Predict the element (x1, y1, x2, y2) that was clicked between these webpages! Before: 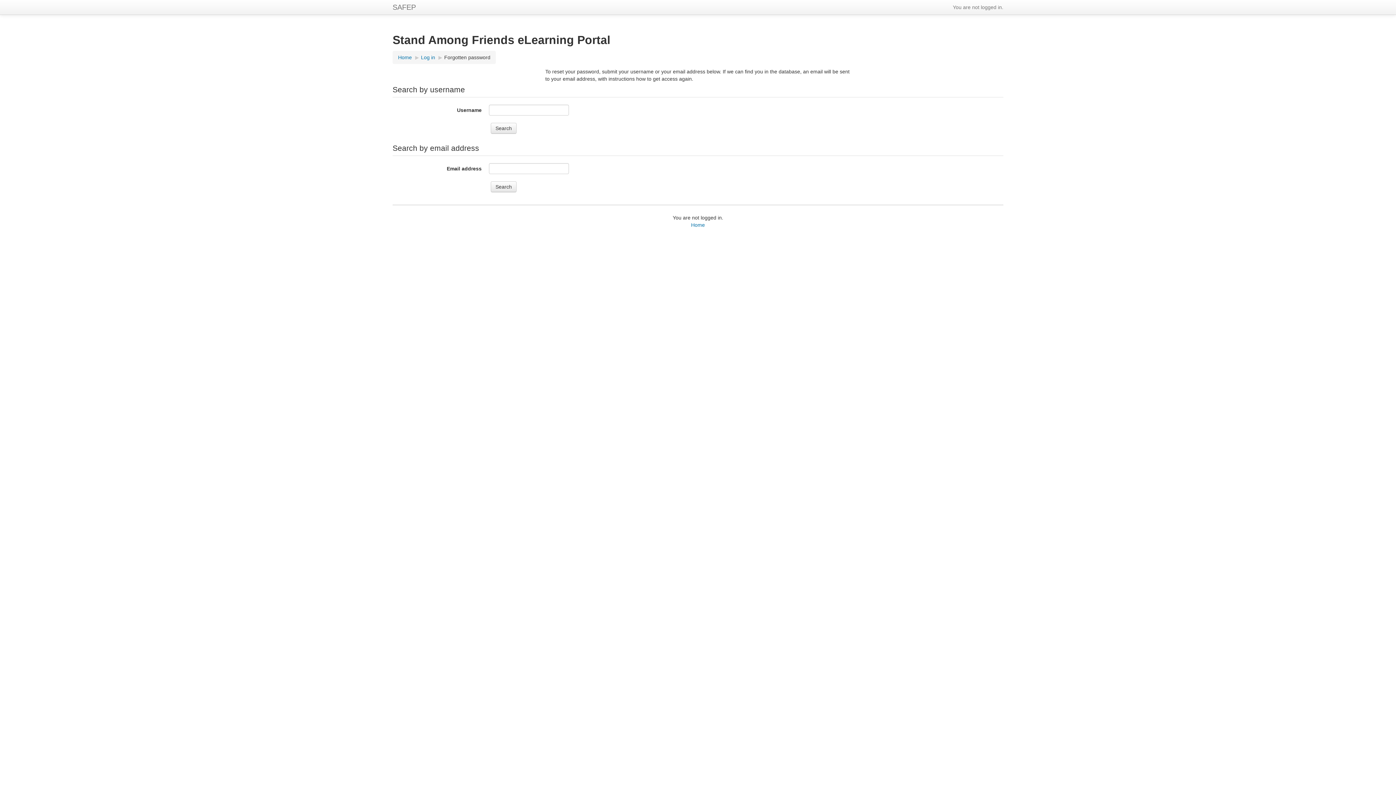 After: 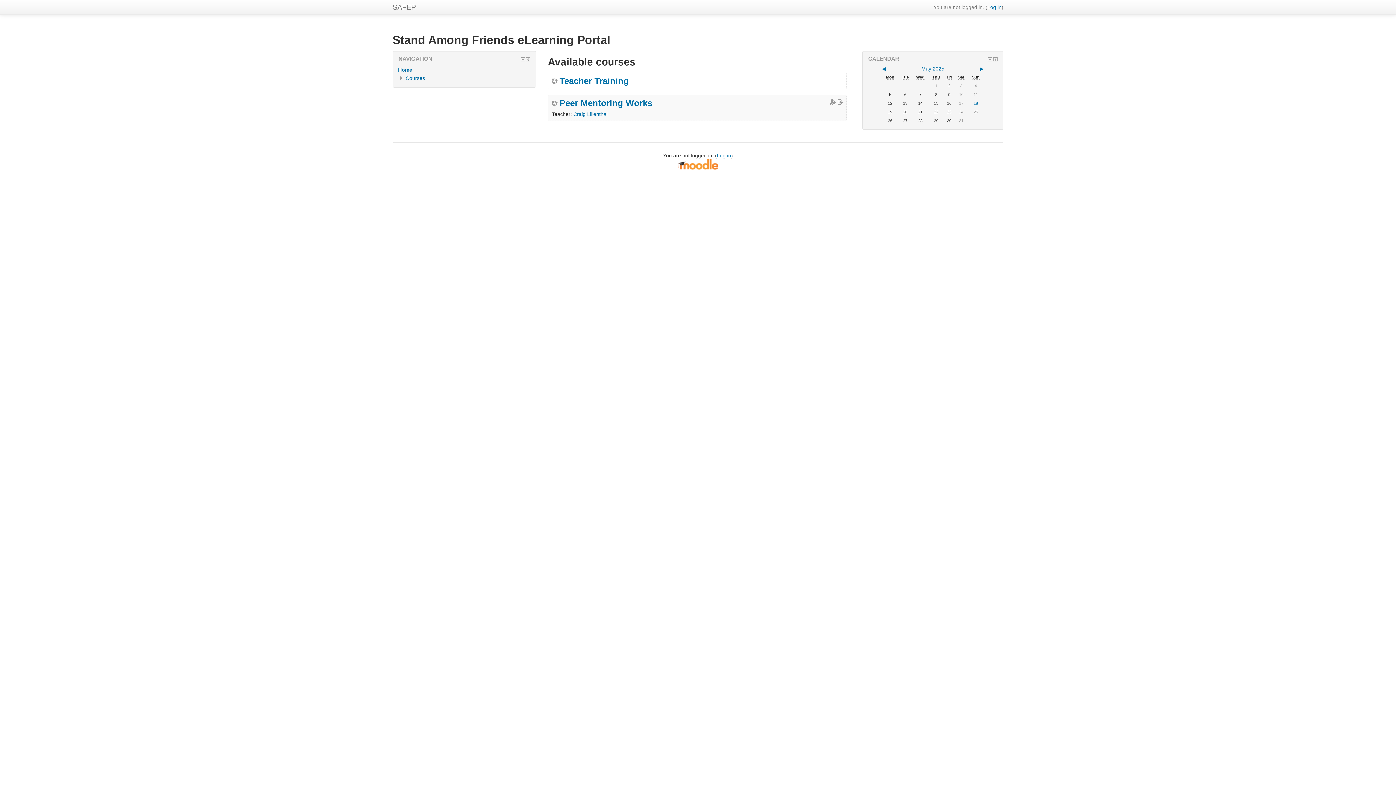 Action: bbox: (398, 54, 412, 60) label: Home